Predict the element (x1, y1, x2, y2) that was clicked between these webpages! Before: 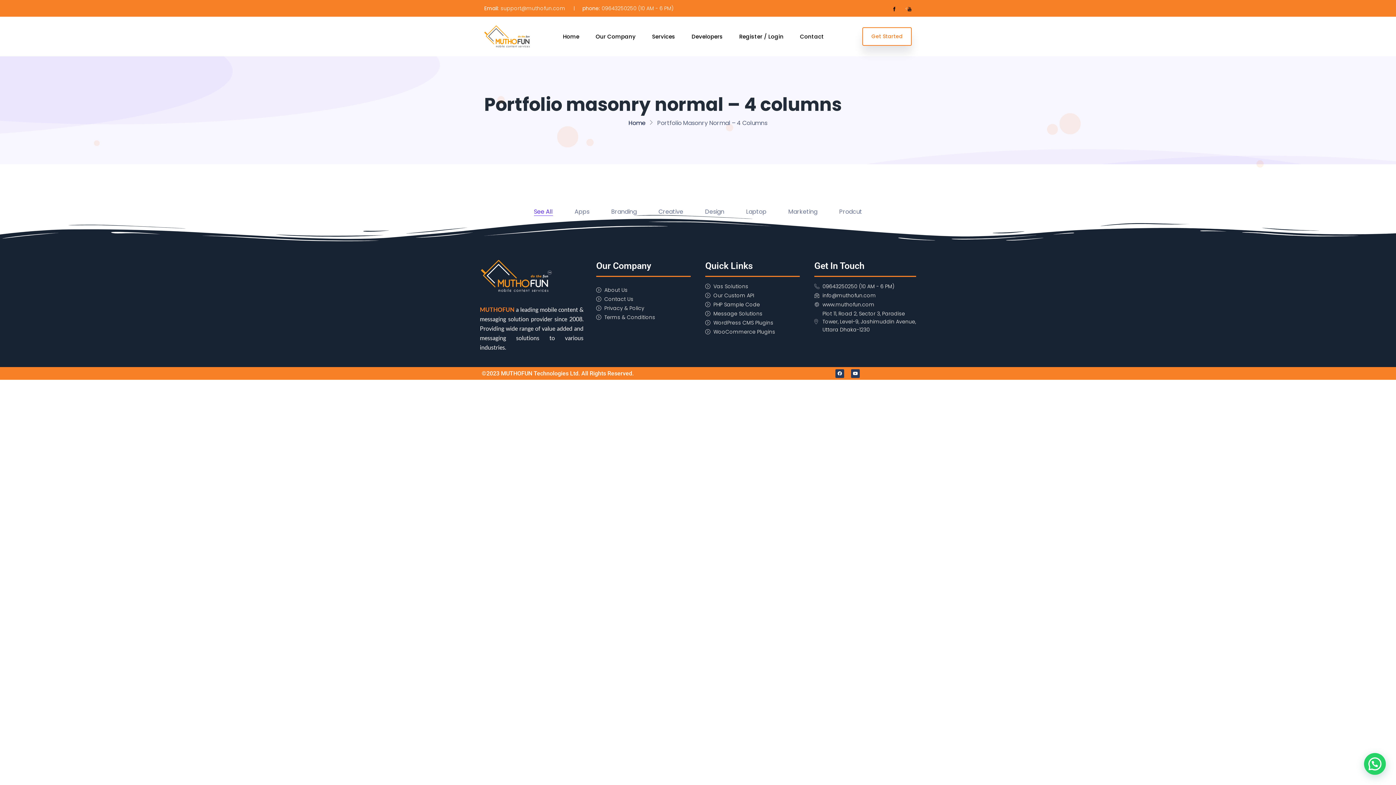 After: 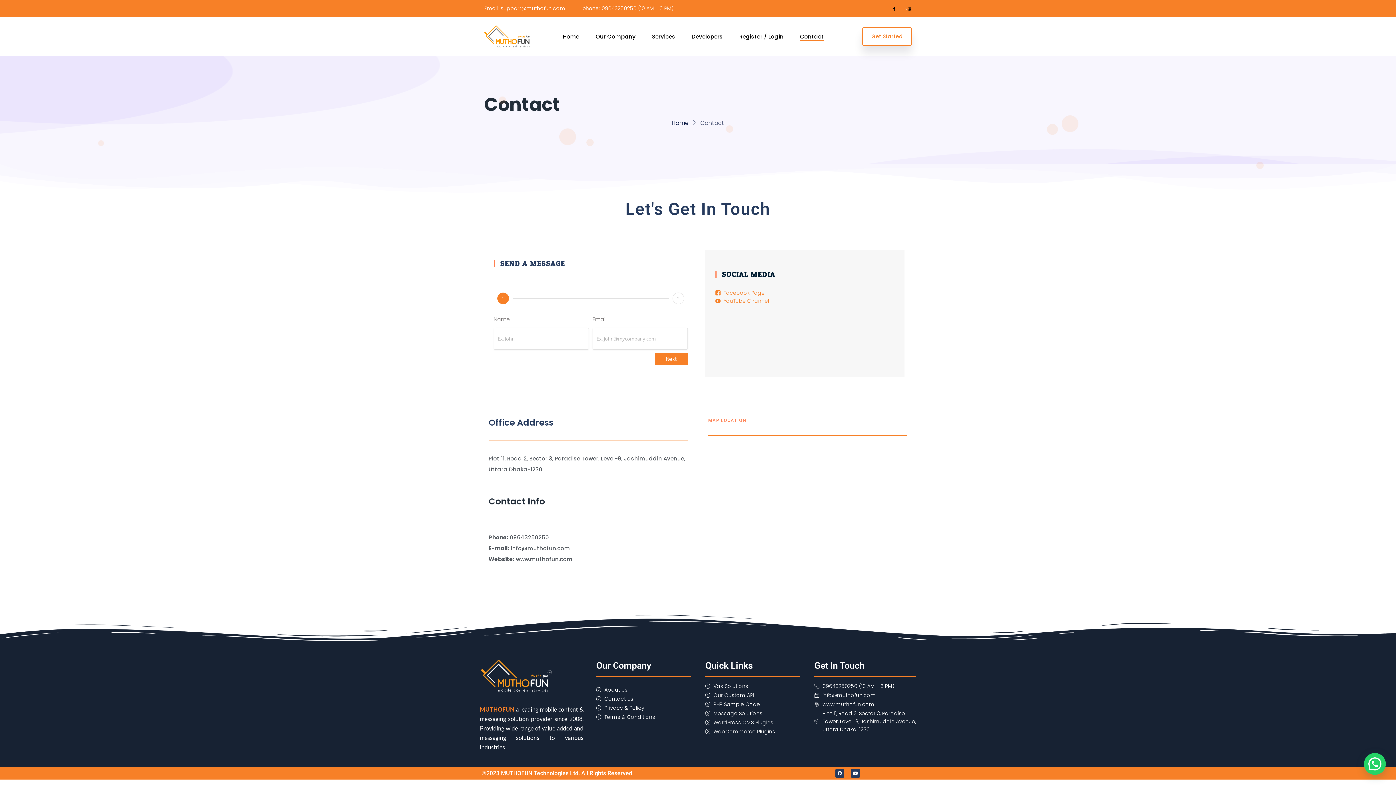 Action: bbox: (800, 32, 824, 40) label: Contact